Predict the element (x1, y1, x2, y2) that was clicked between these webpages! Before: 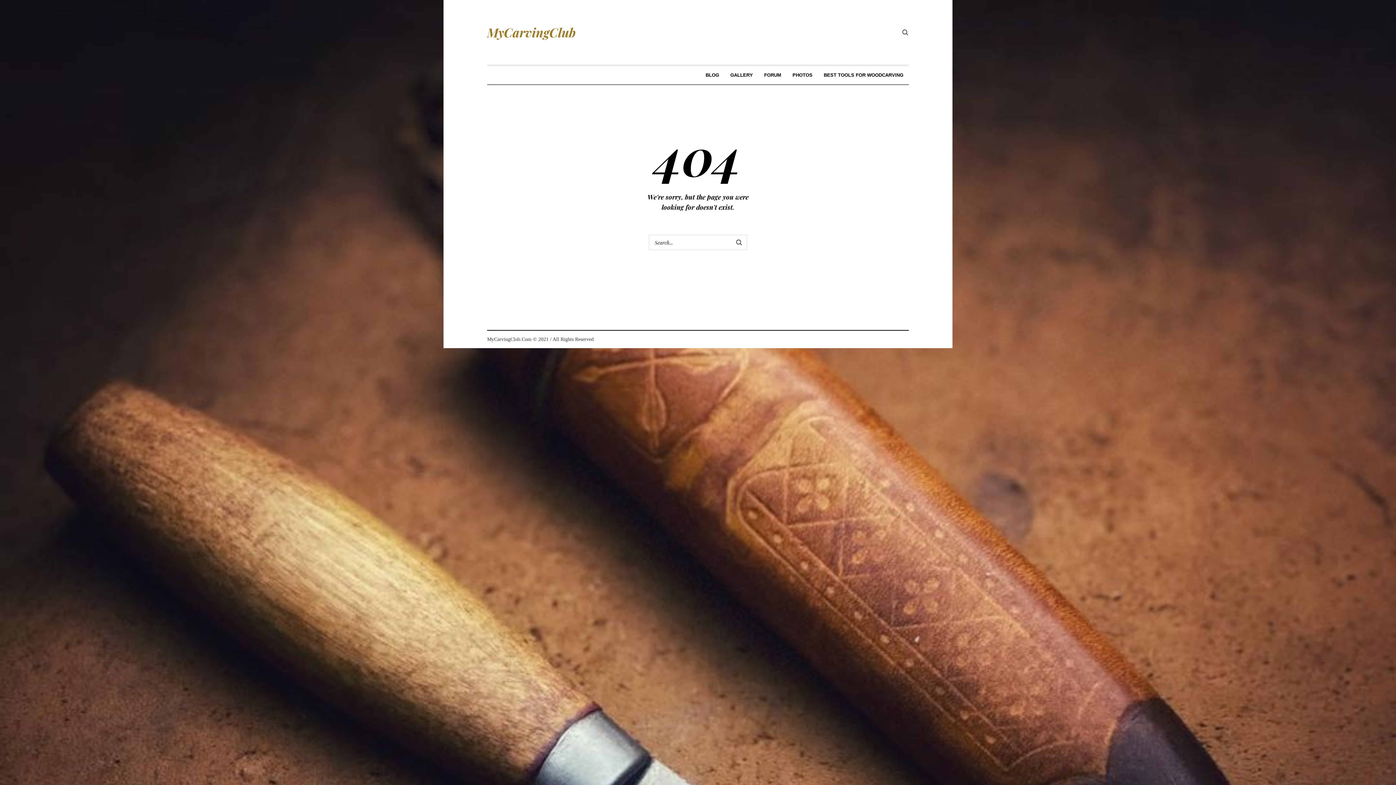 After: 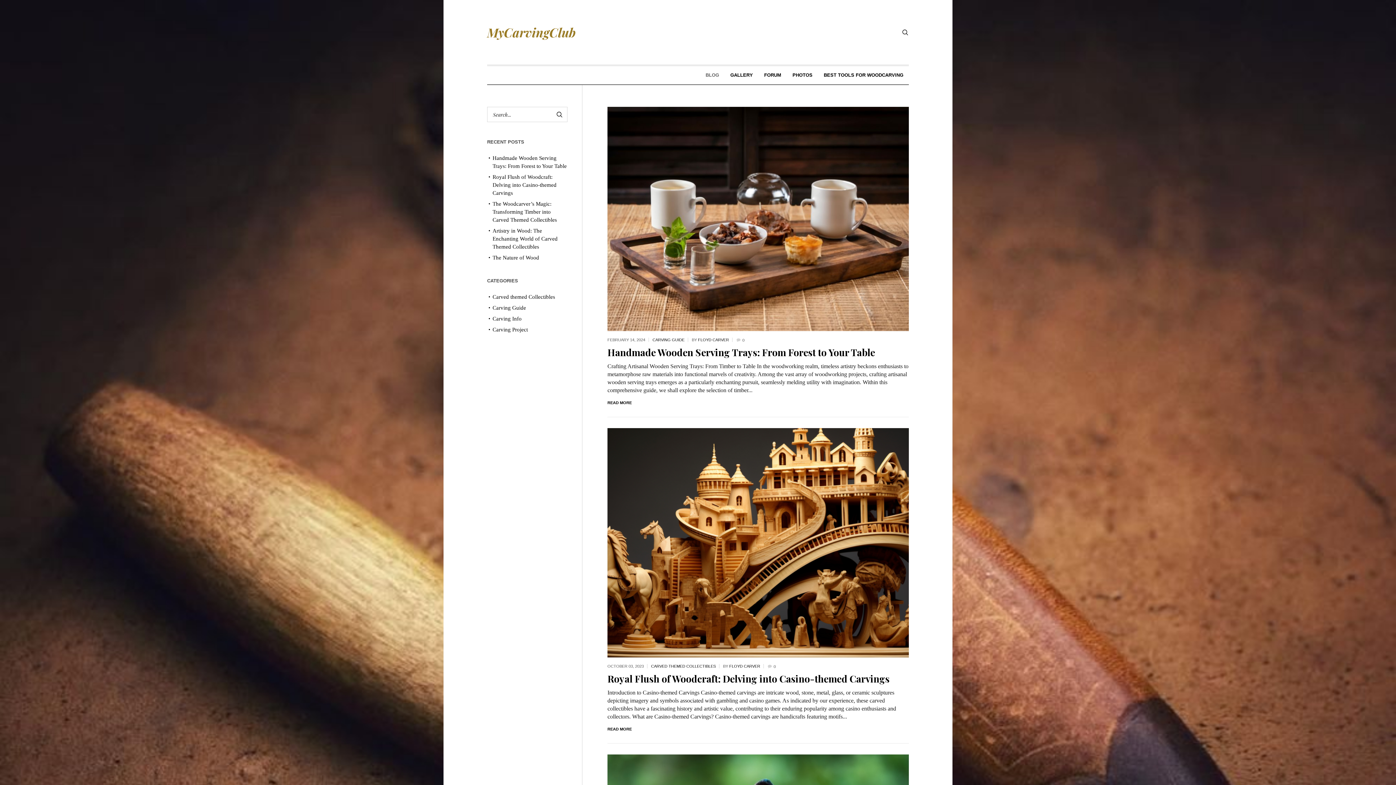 Action: label: BLOG bbox: (700, 66, 724, 84)